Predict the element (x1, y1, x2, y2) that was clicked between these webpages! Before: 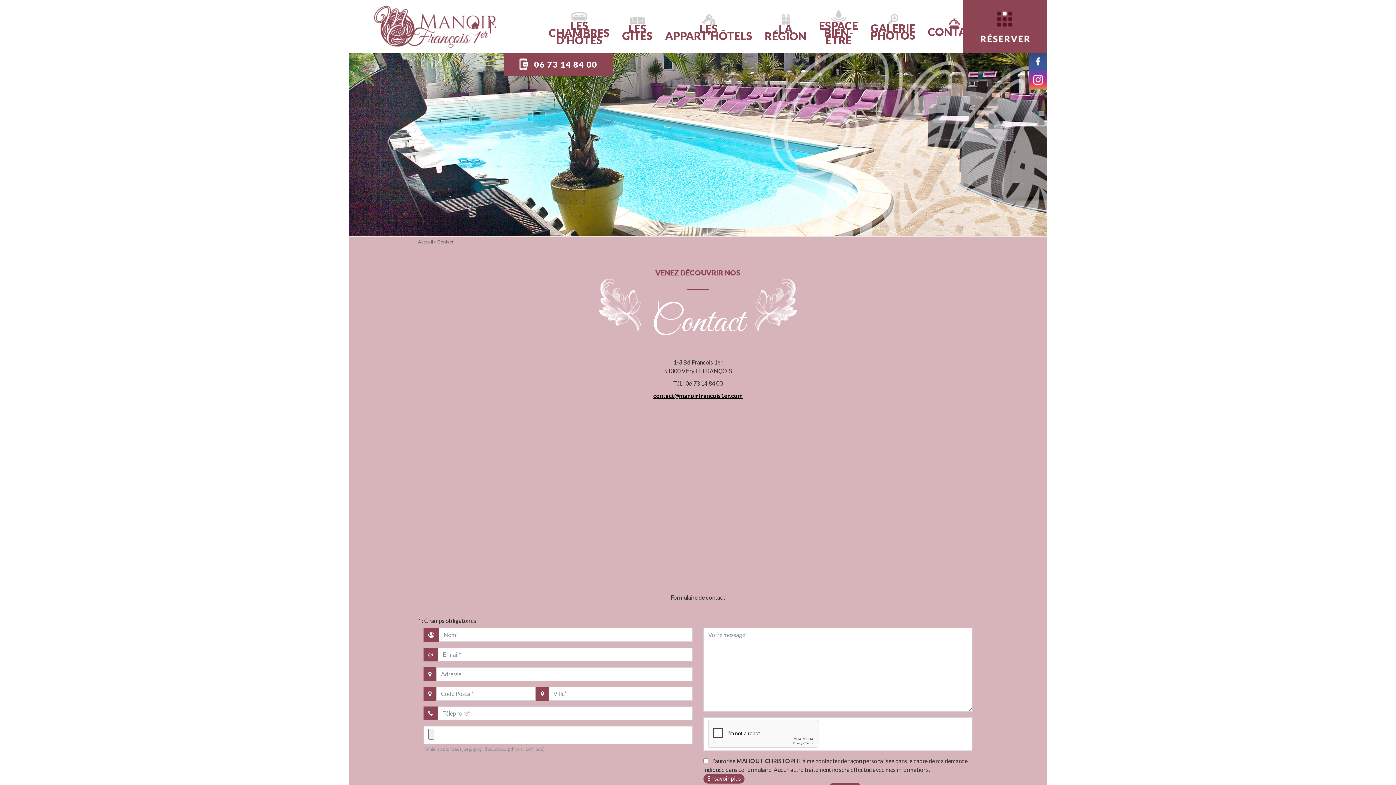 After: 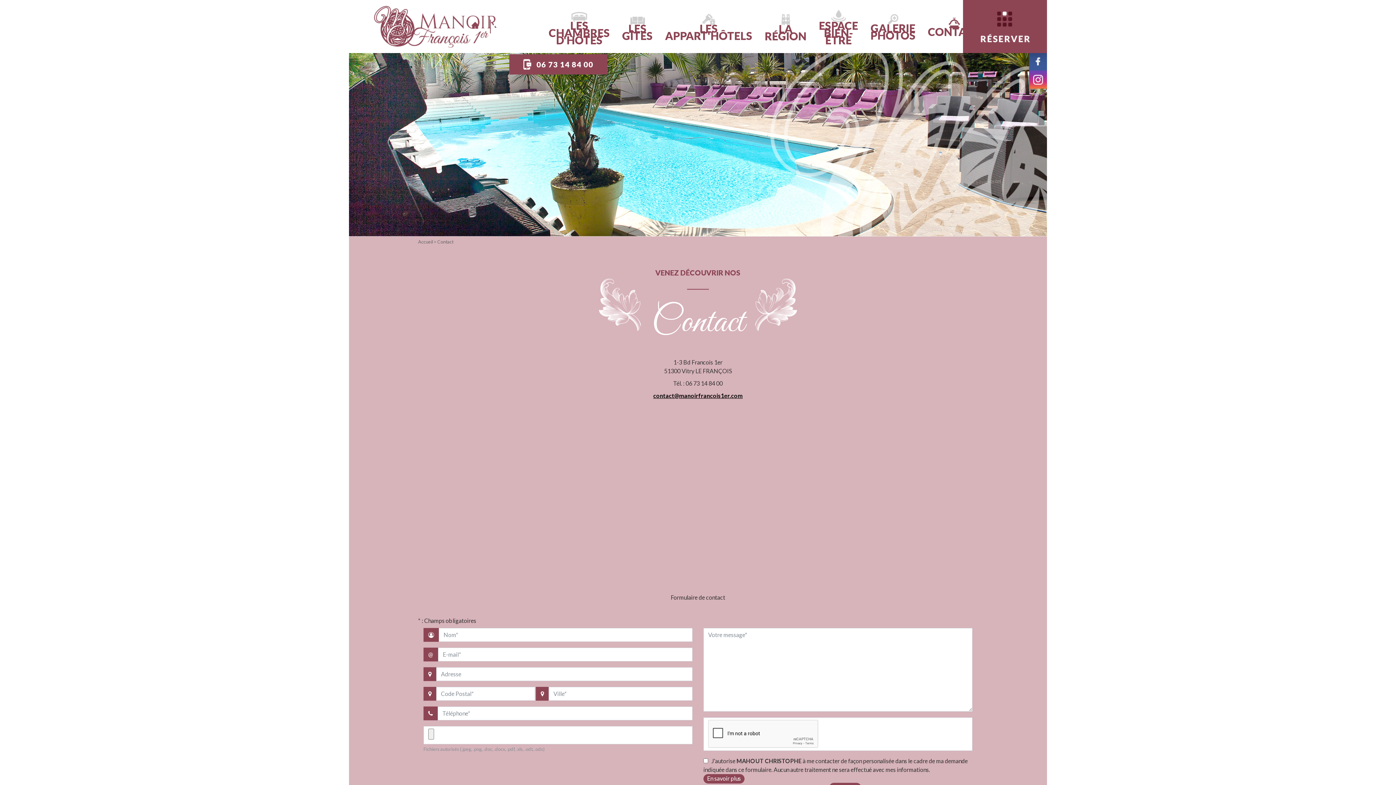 Action: bbox: (534, 58, 597, 70) label: 06 73 14 84 00